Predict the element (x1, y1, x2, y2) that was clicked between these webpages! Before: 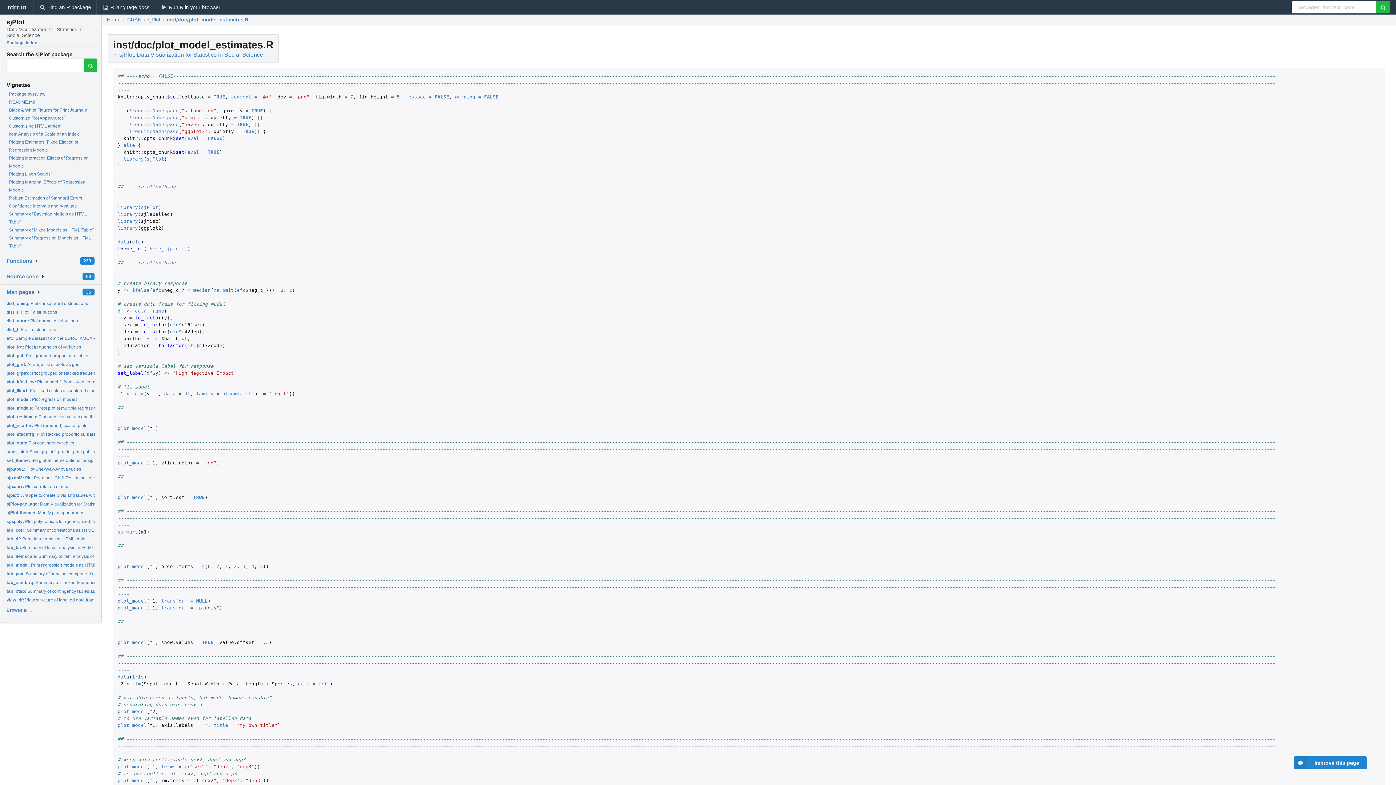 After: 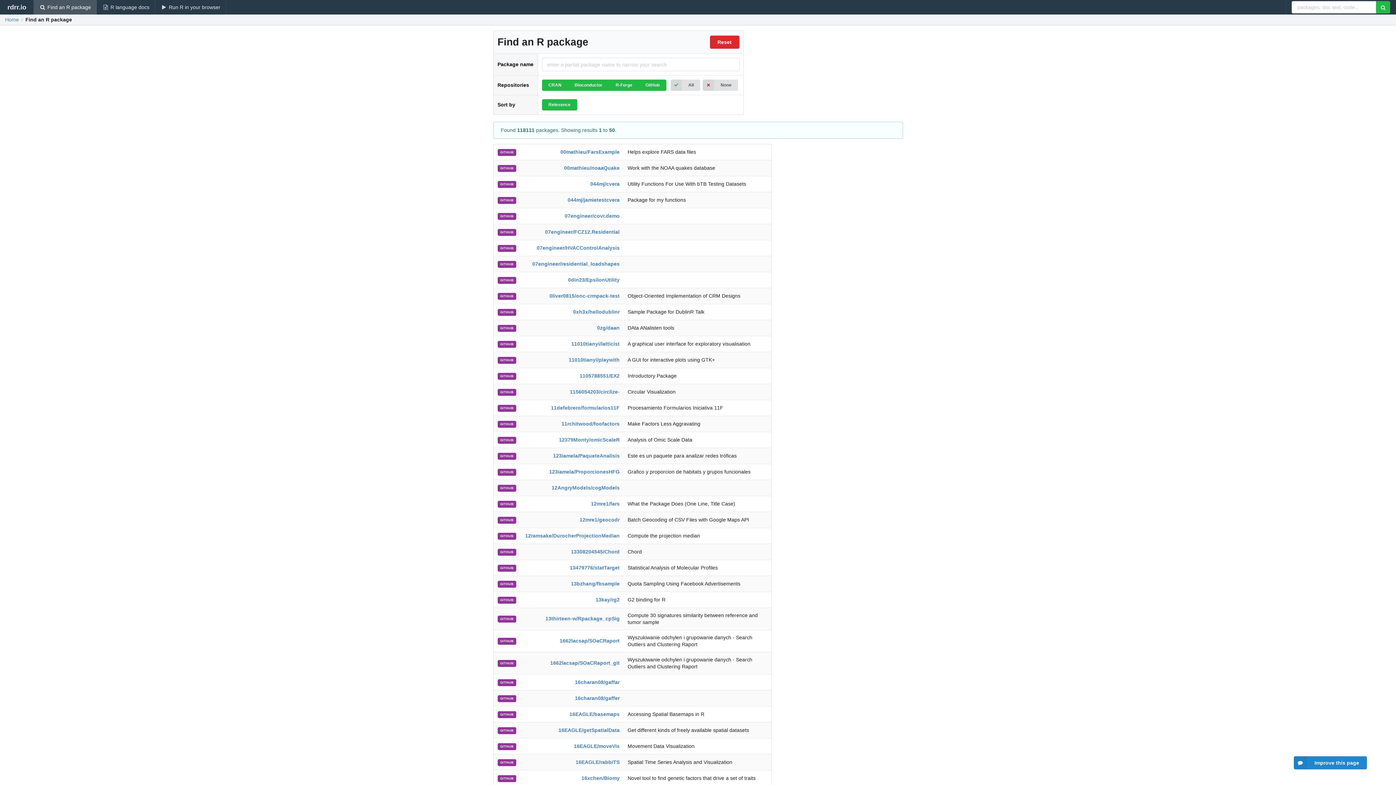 Action: bbox: (33, 0, 96, 14) label: Find an R package